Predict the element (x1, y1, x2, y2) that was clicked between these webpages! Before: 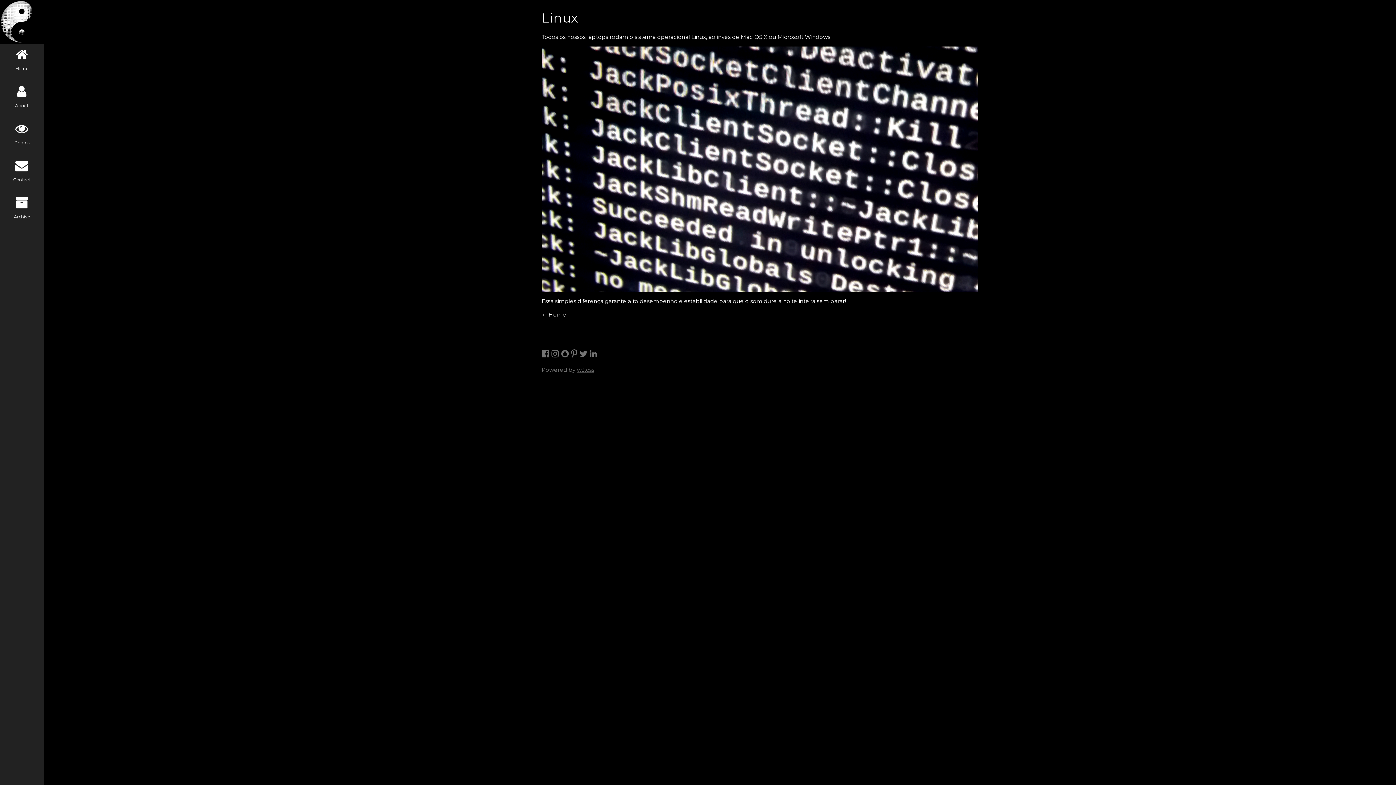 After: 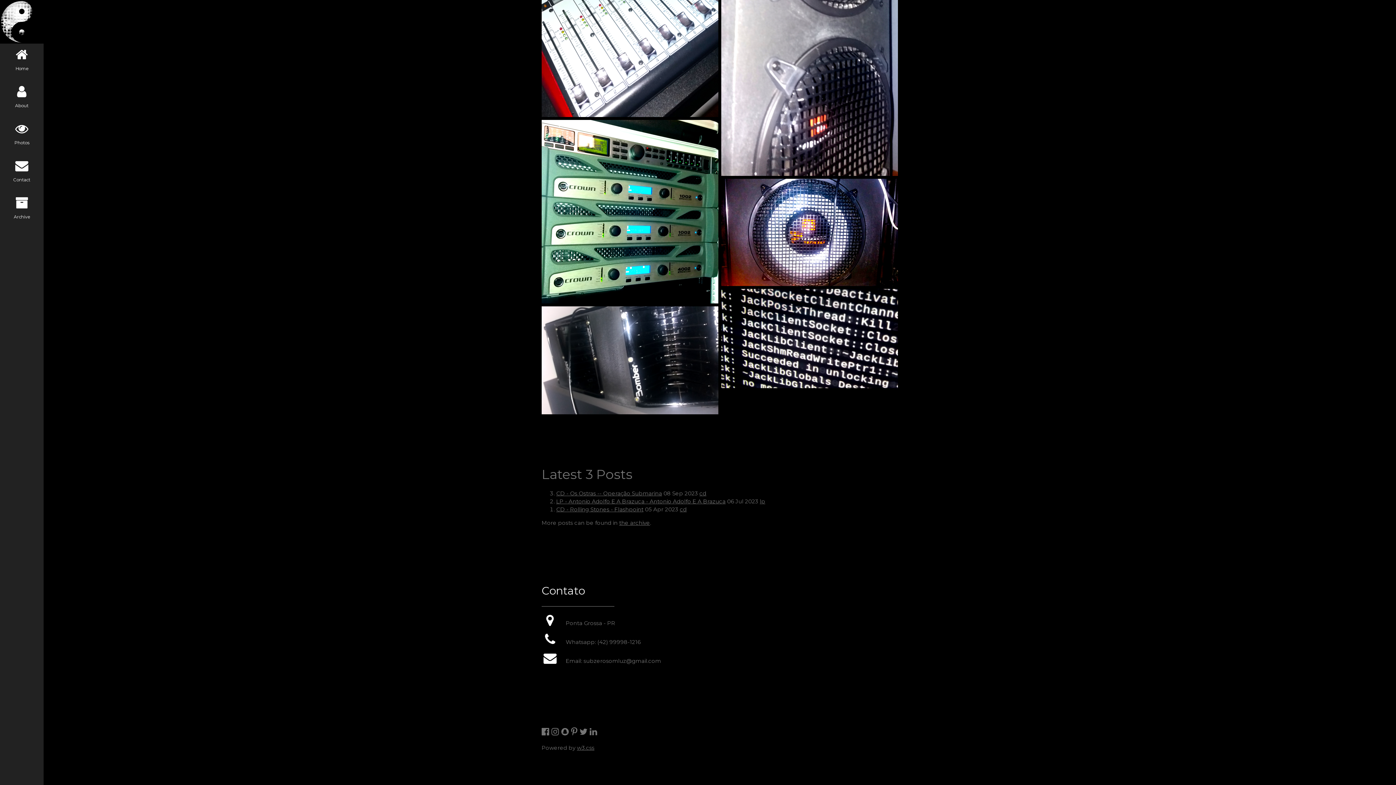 Action: bbox: (0, 154, 43, 192) label: Contact